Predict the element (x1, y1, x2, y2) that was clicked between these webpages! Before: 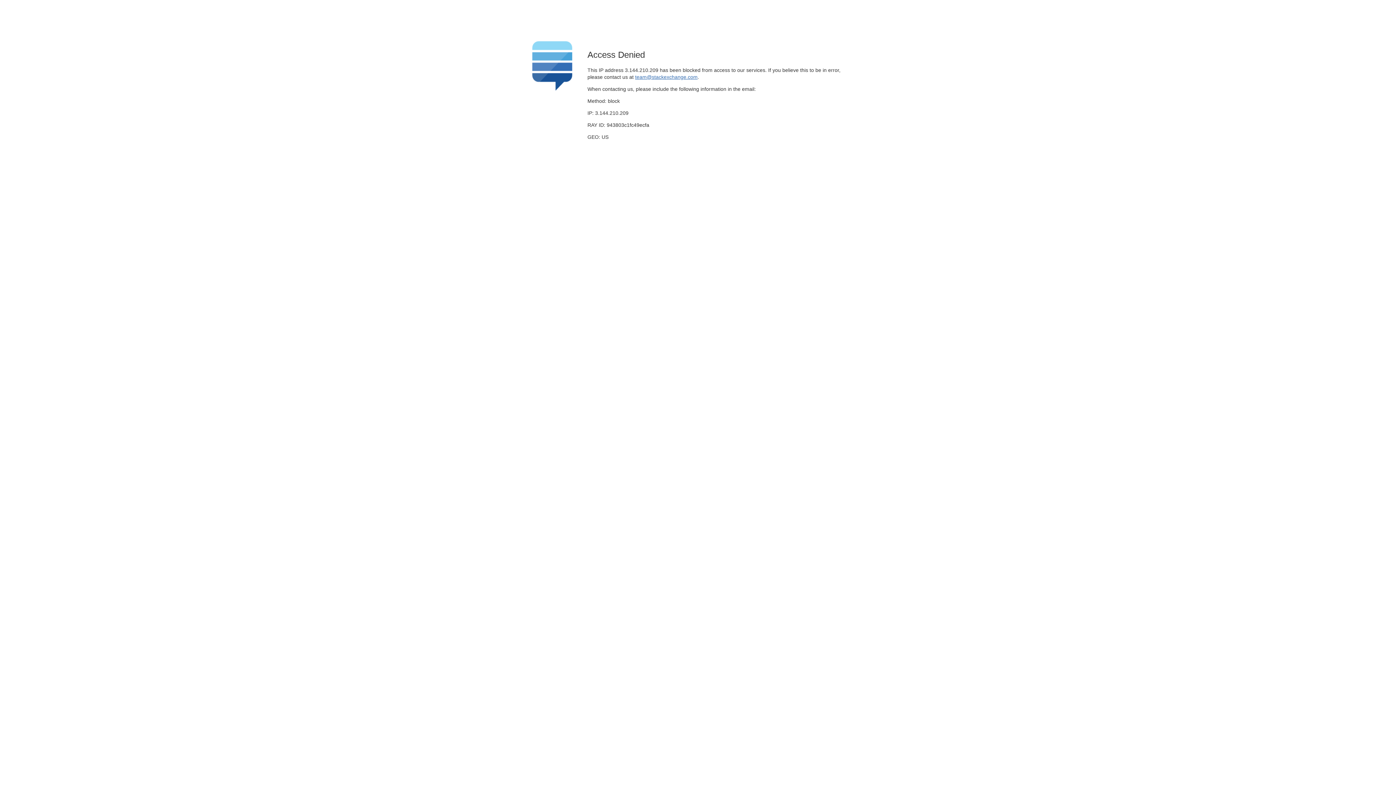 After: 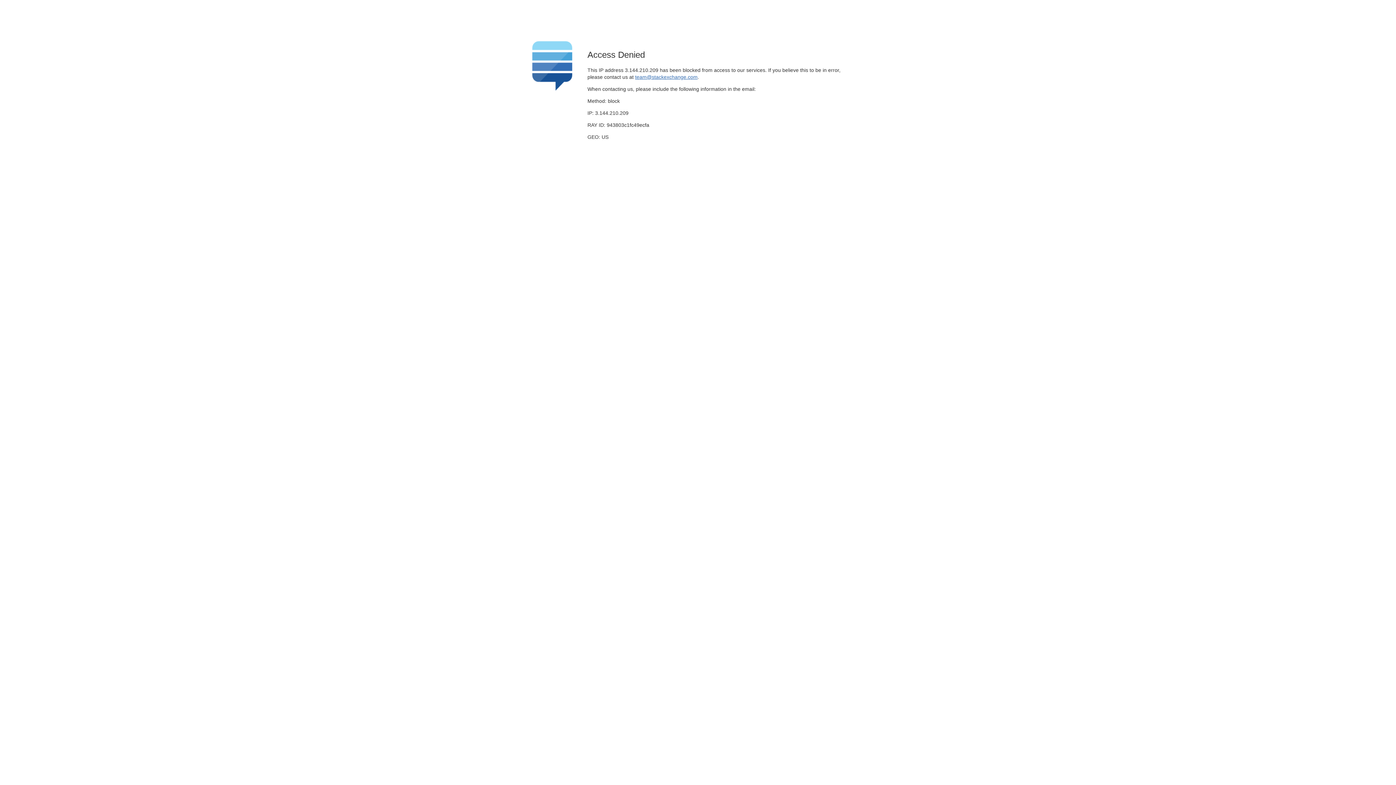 Action: bbox: (635, 74, 697, 79) label: team@stackexchange.com